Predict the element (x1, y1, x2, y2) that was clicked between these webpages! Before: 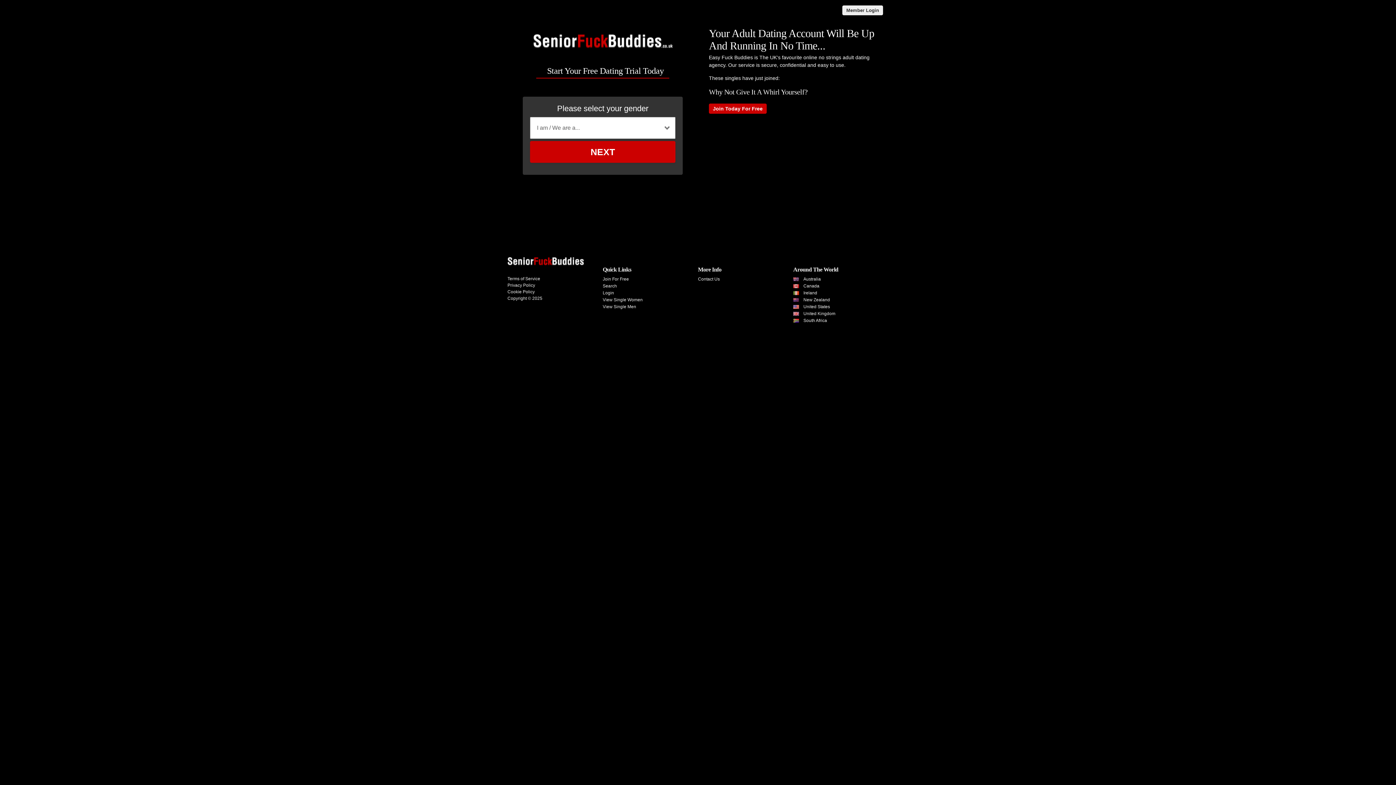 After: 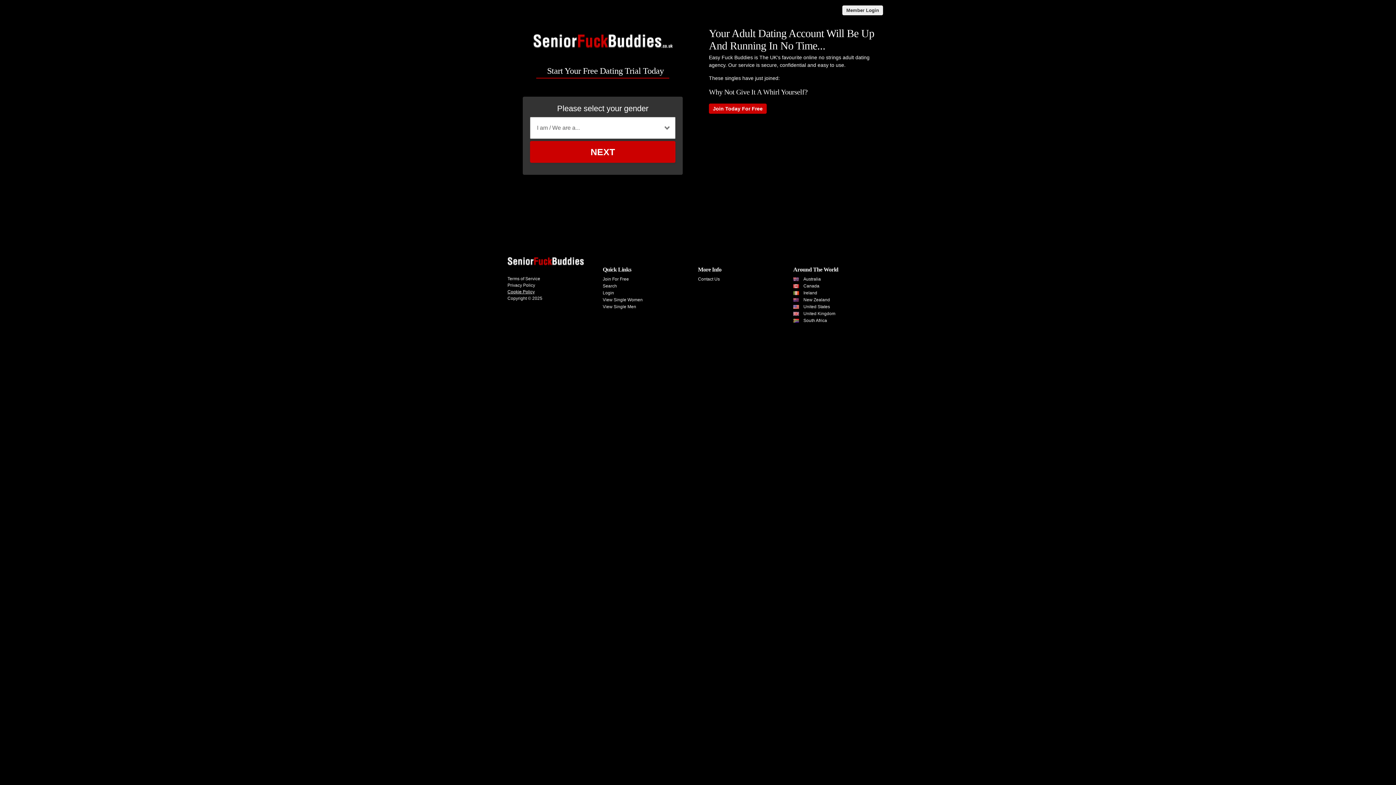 Action: bbox: (507, 289, 534, 294) label: Cookie Policy